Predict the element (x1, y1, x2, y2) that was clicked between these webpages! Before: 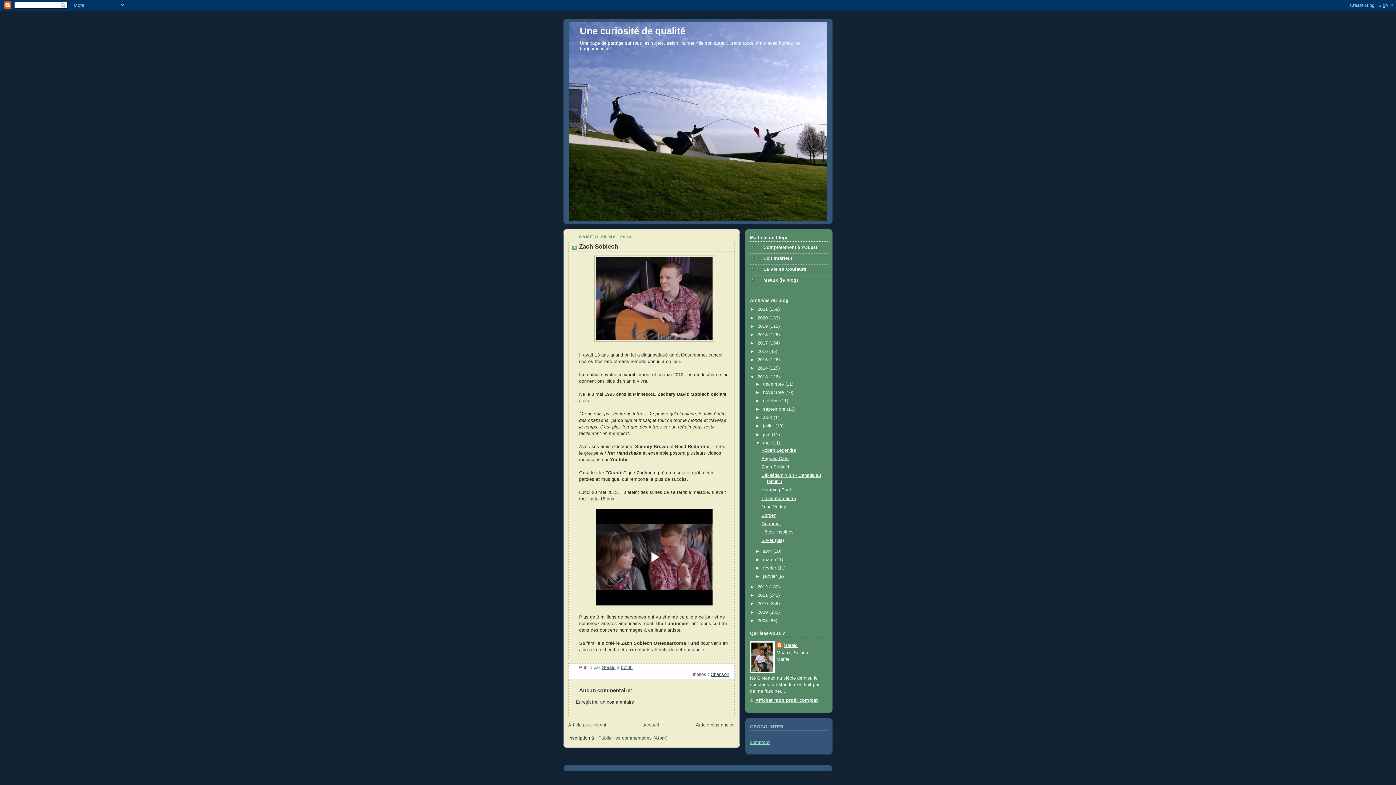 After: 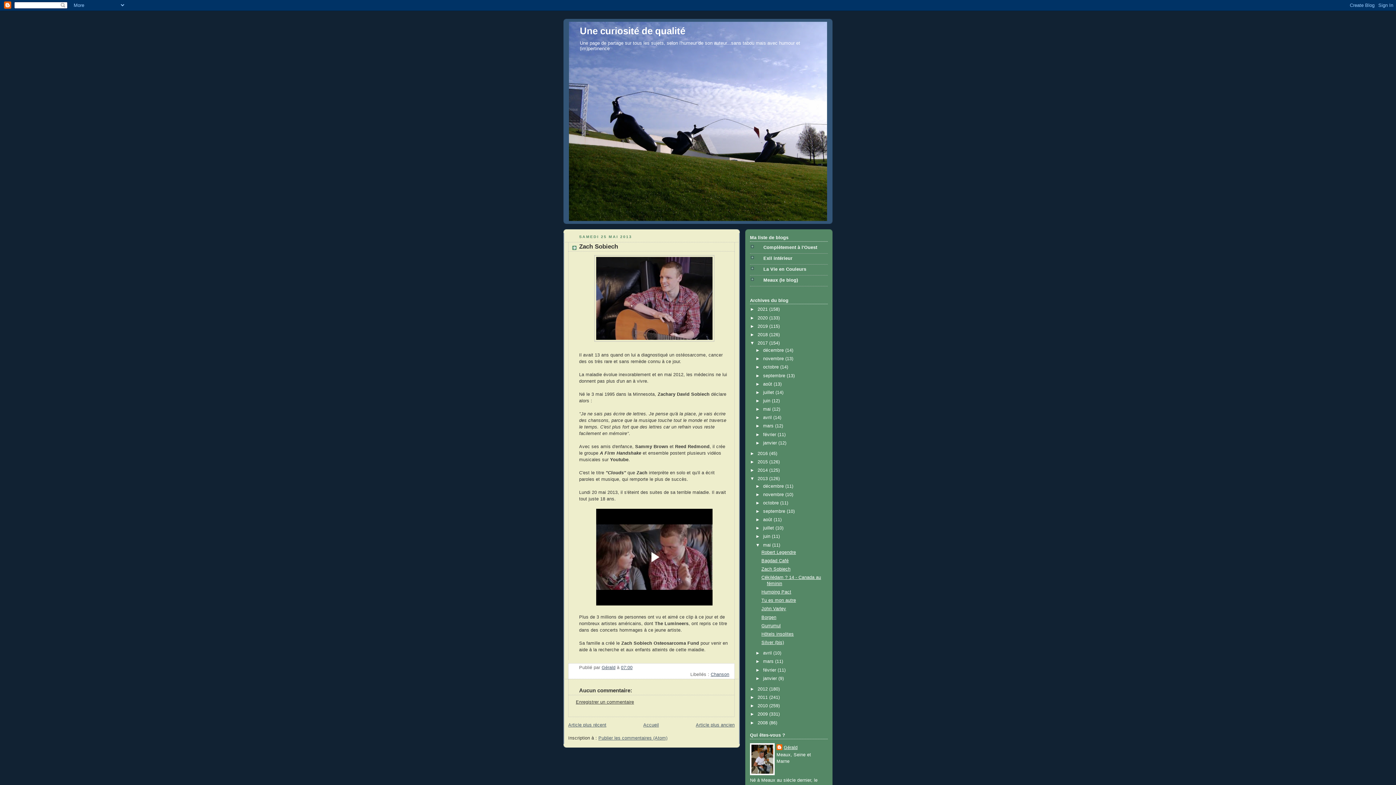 Action: bbox: (750, 340, 757, 345) label: ►  